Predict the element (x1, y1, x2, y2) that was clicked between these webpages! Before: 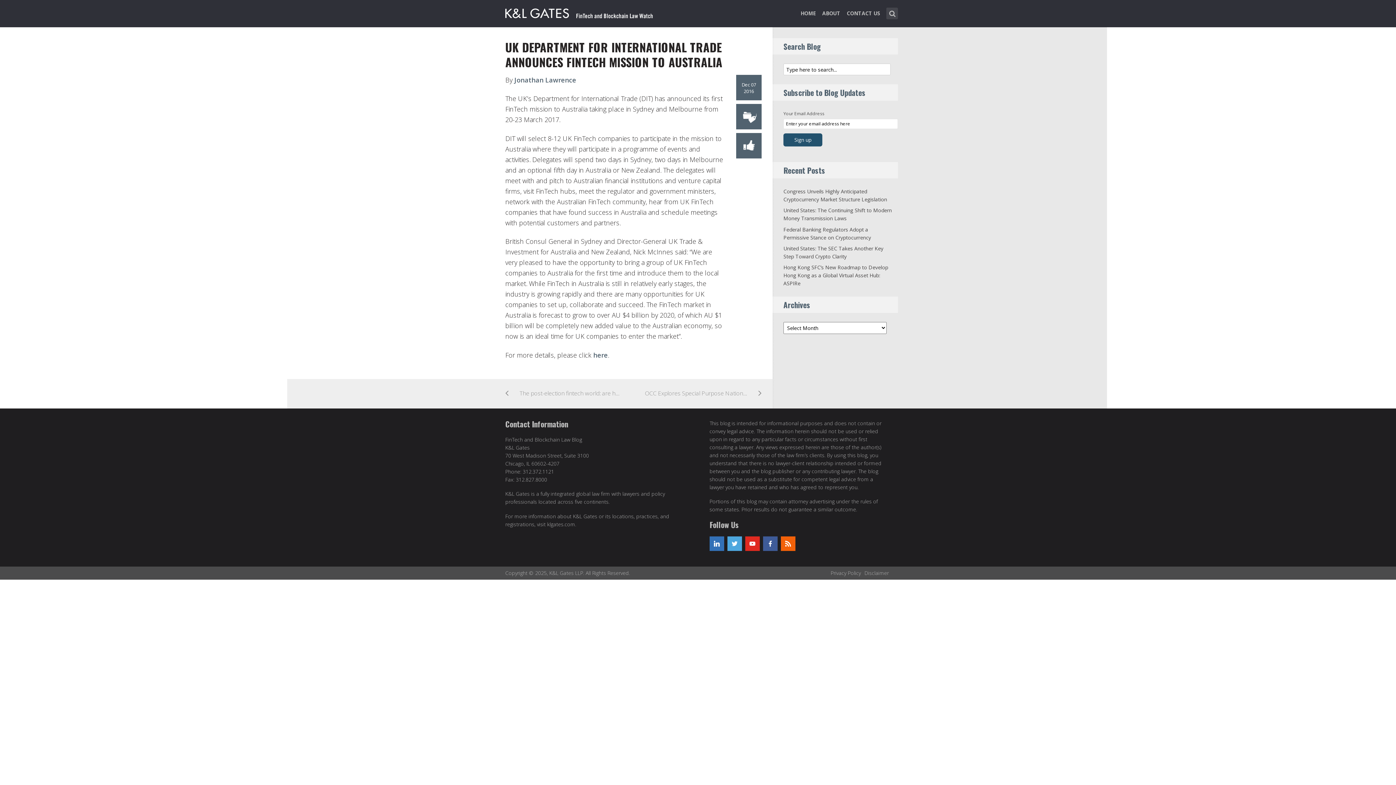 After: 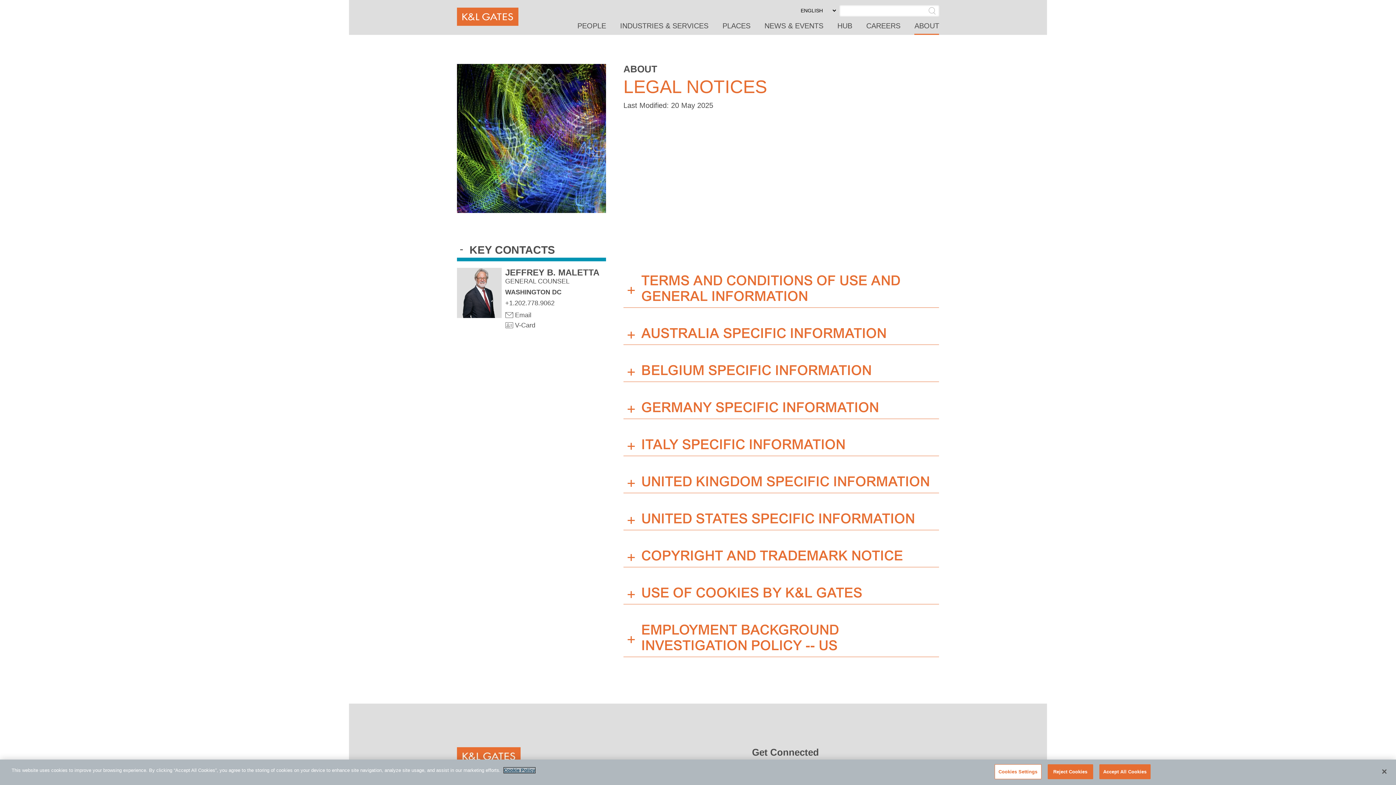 Action: label: Disclaimer bbox: (864, 569, 889, 576)